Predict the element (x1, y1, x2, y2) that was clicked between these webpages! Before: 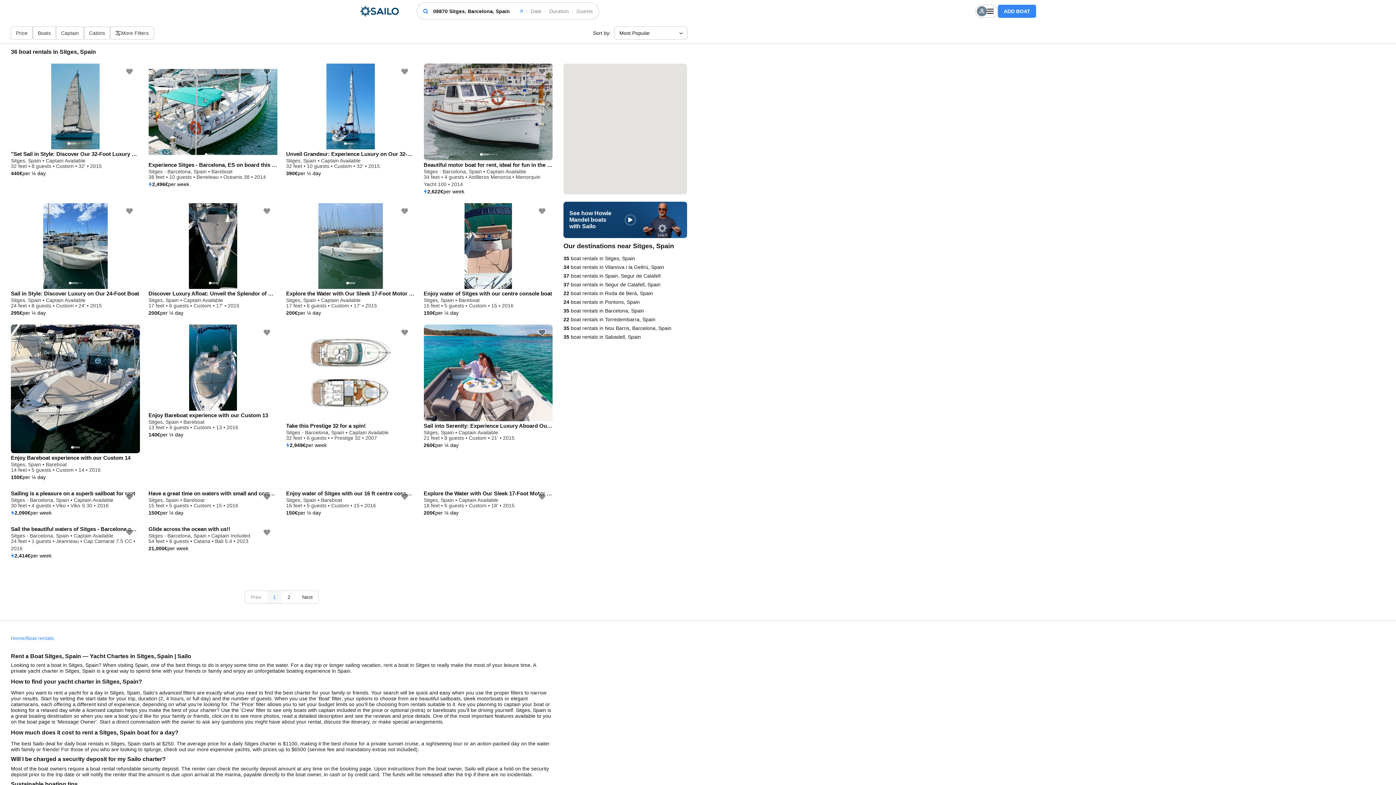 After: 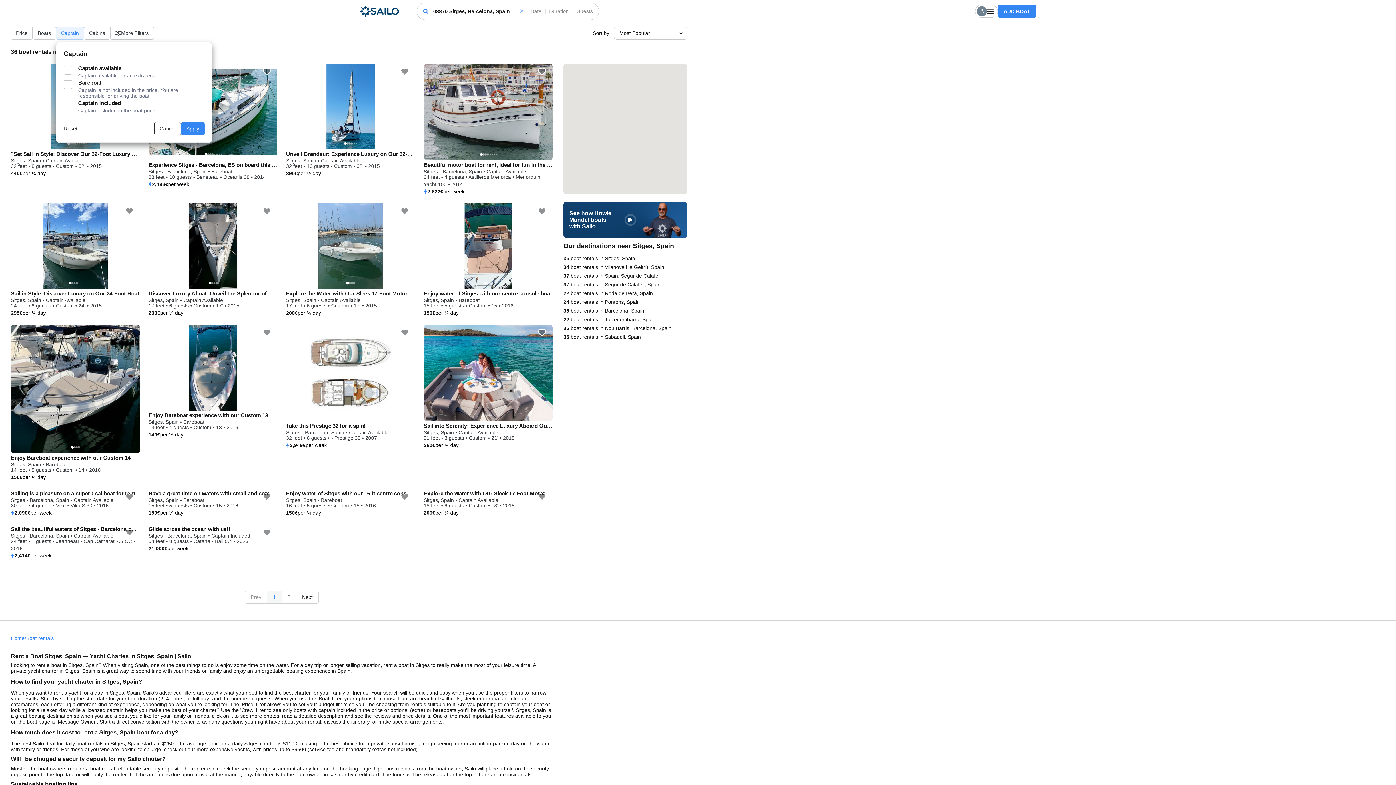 Action: bbox: (56, 26, 84, 39) label: Captain